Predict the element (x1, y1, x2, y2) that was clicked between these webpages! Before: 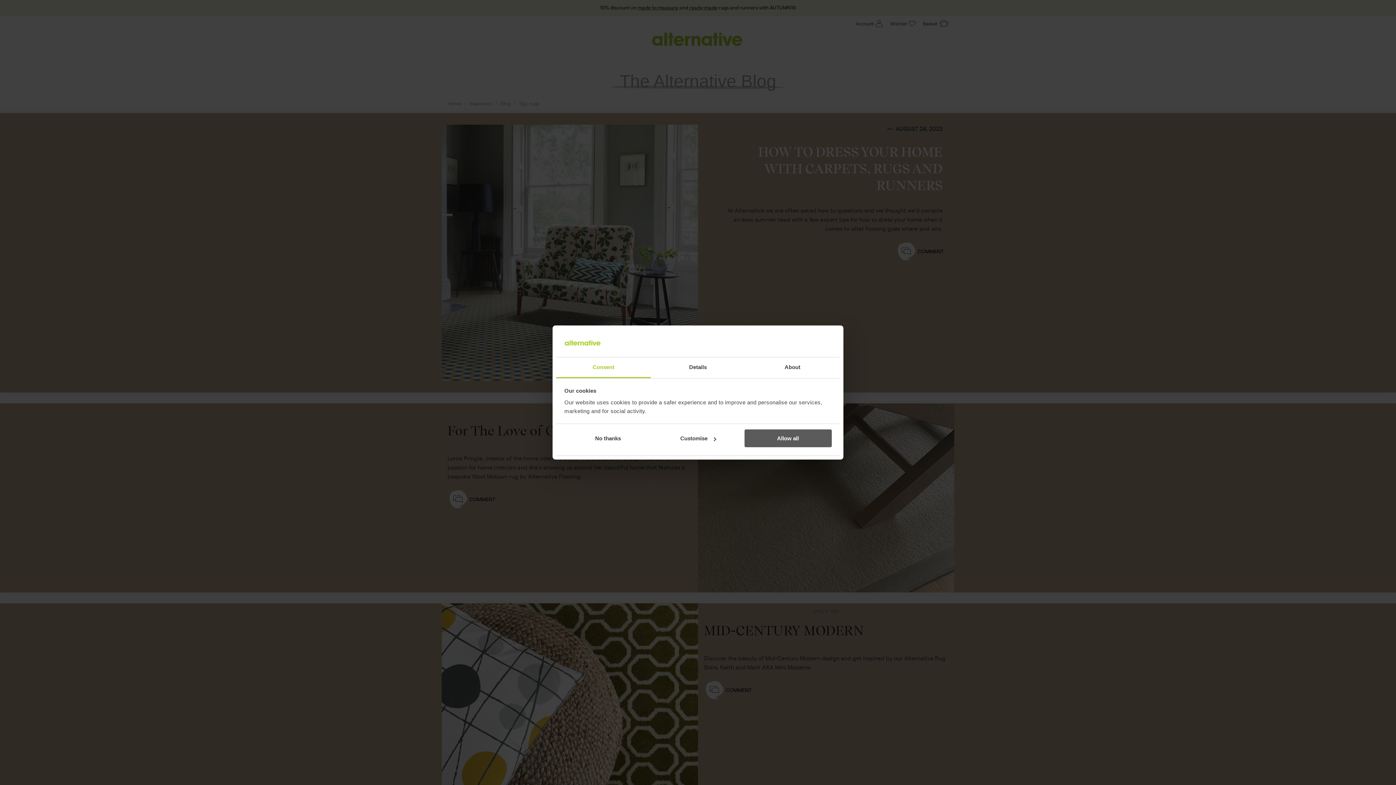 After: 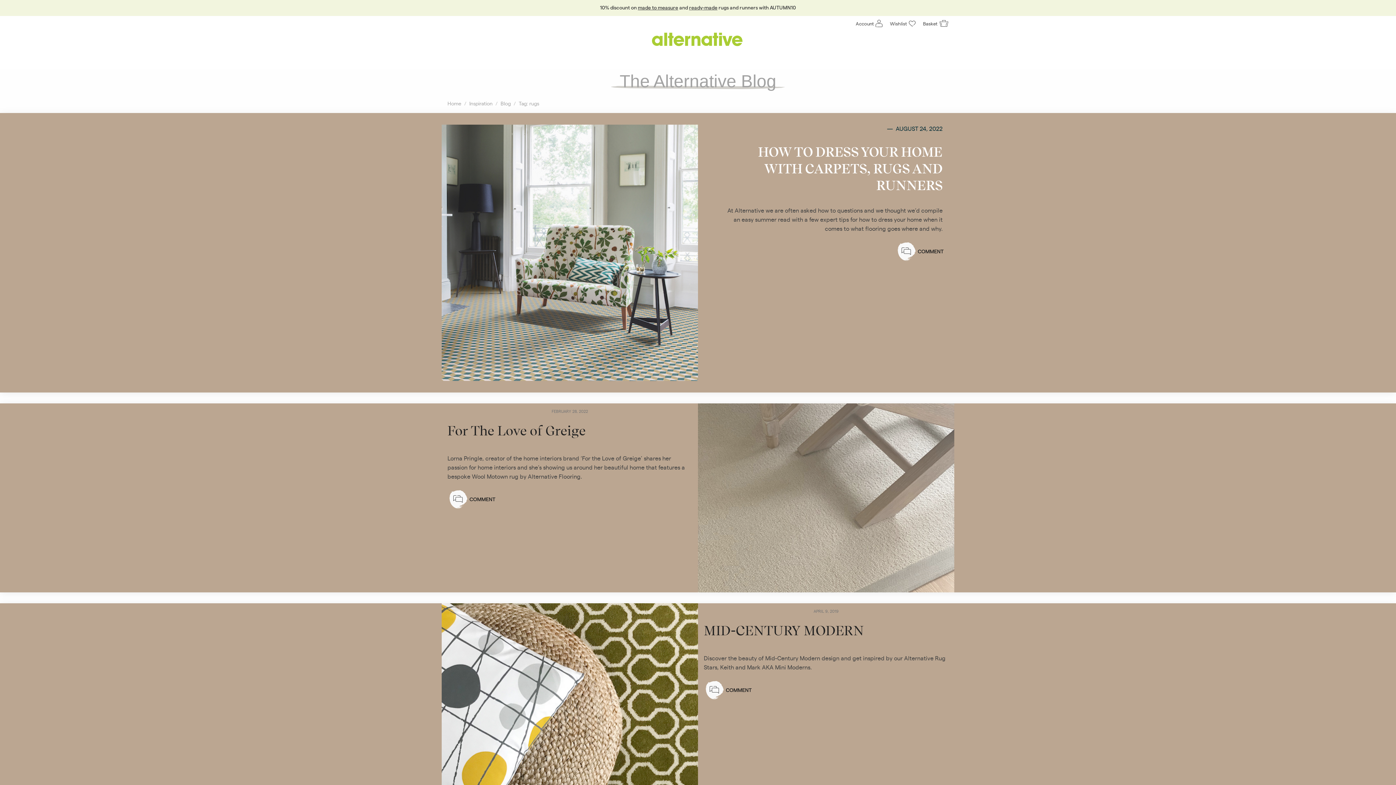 Action: bbox: (744, 429, 831, 447) label: Allow all